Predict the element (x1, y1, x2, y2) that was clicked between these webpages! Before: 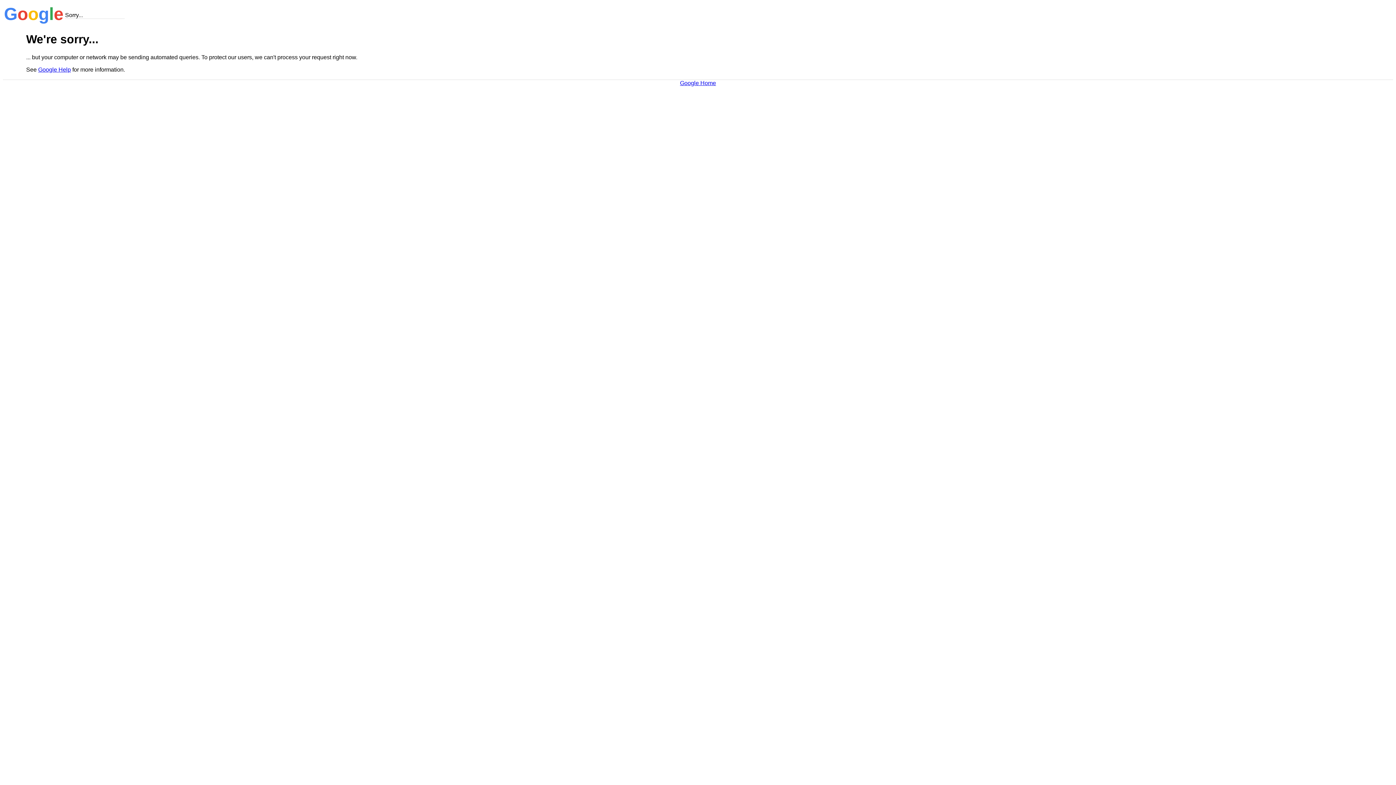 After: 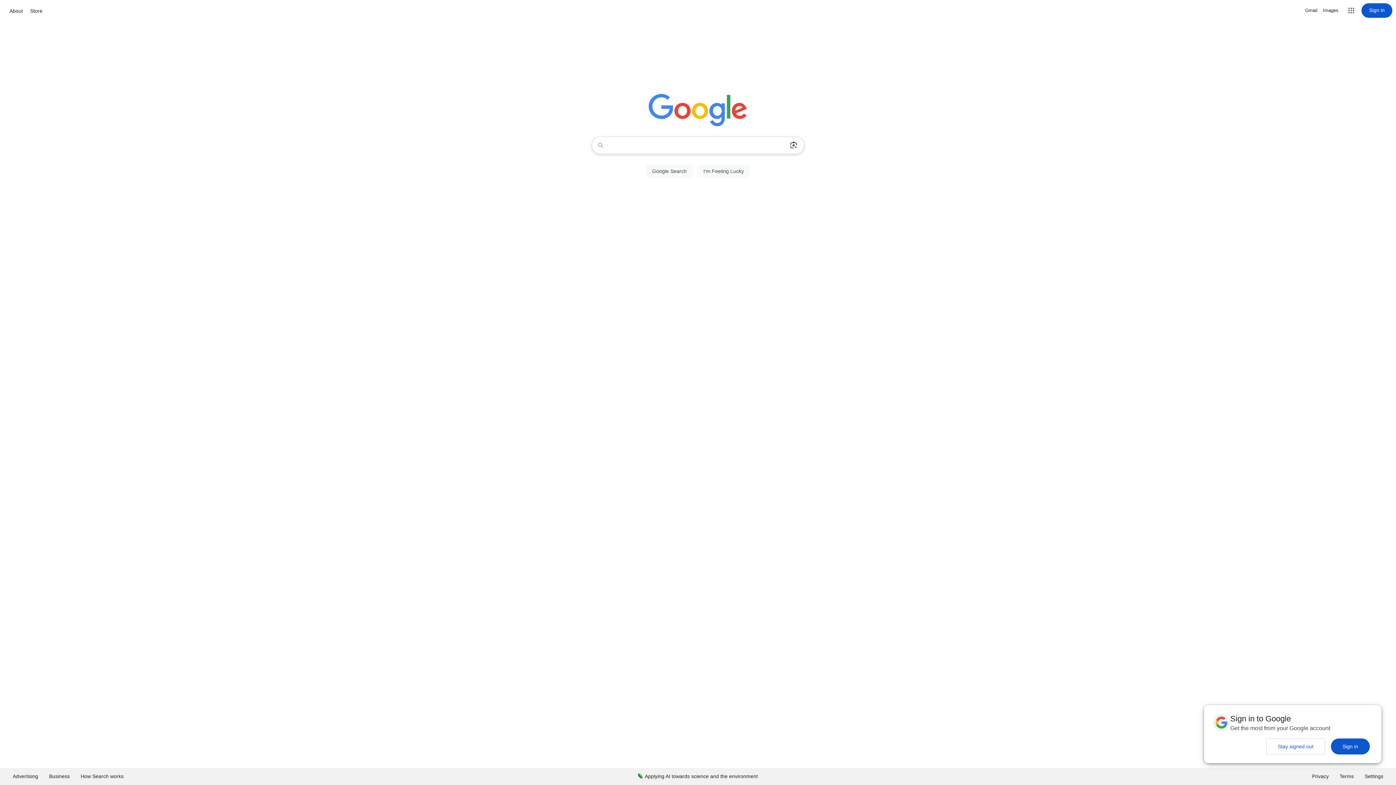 Action: label: Google Home bbox: (680, 79, 716, 86)